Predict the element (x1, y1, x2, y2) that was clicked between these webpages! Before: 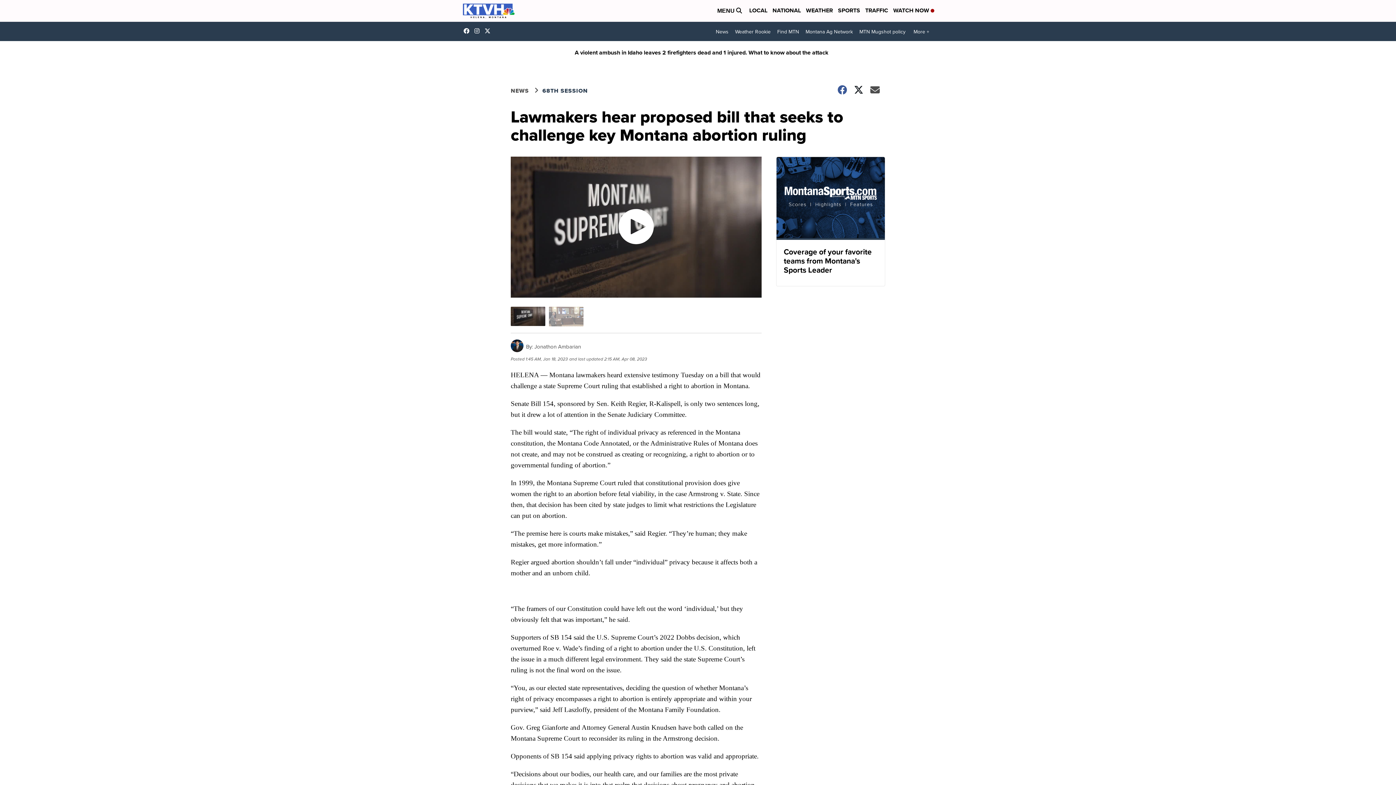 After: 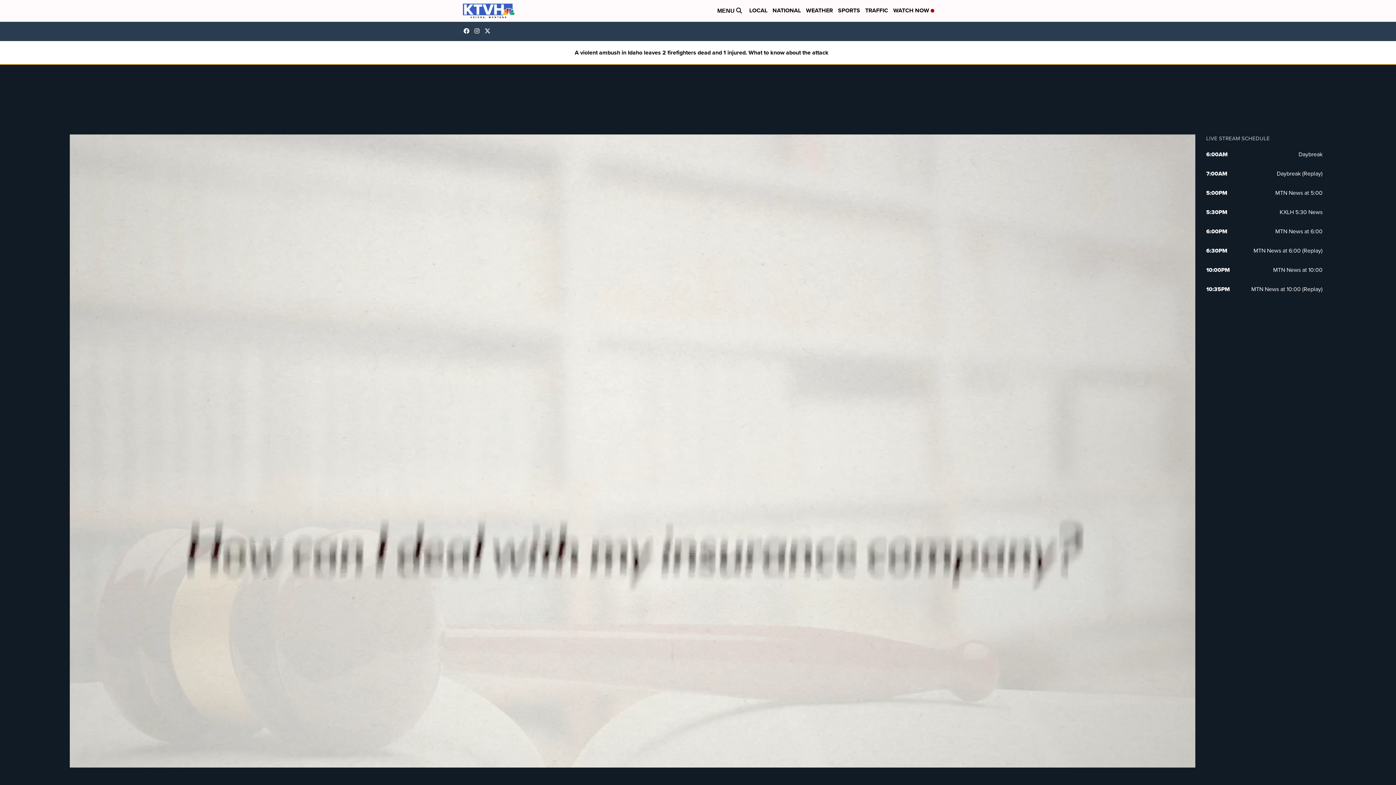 Action: bbox: (893, 6, 934, 15) label: WATCH NOW 